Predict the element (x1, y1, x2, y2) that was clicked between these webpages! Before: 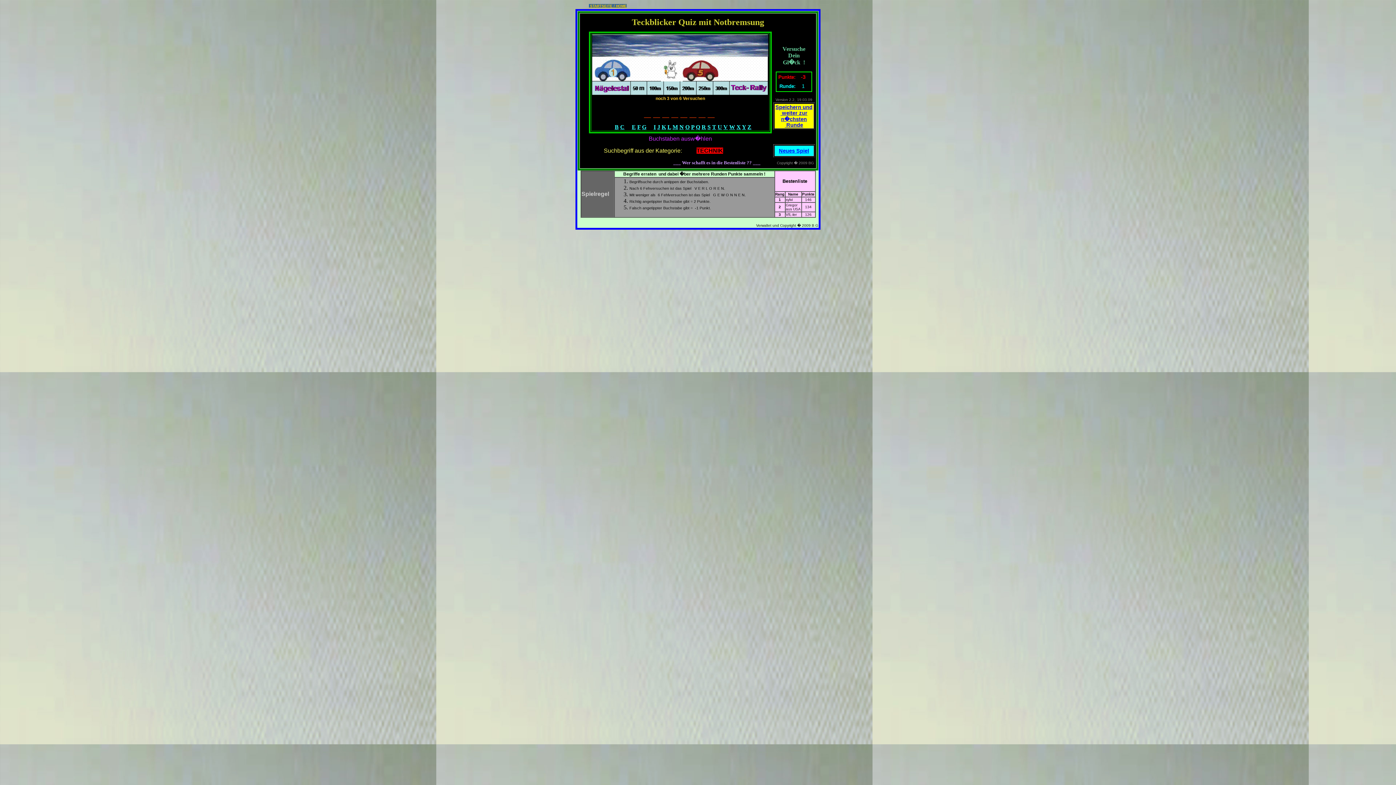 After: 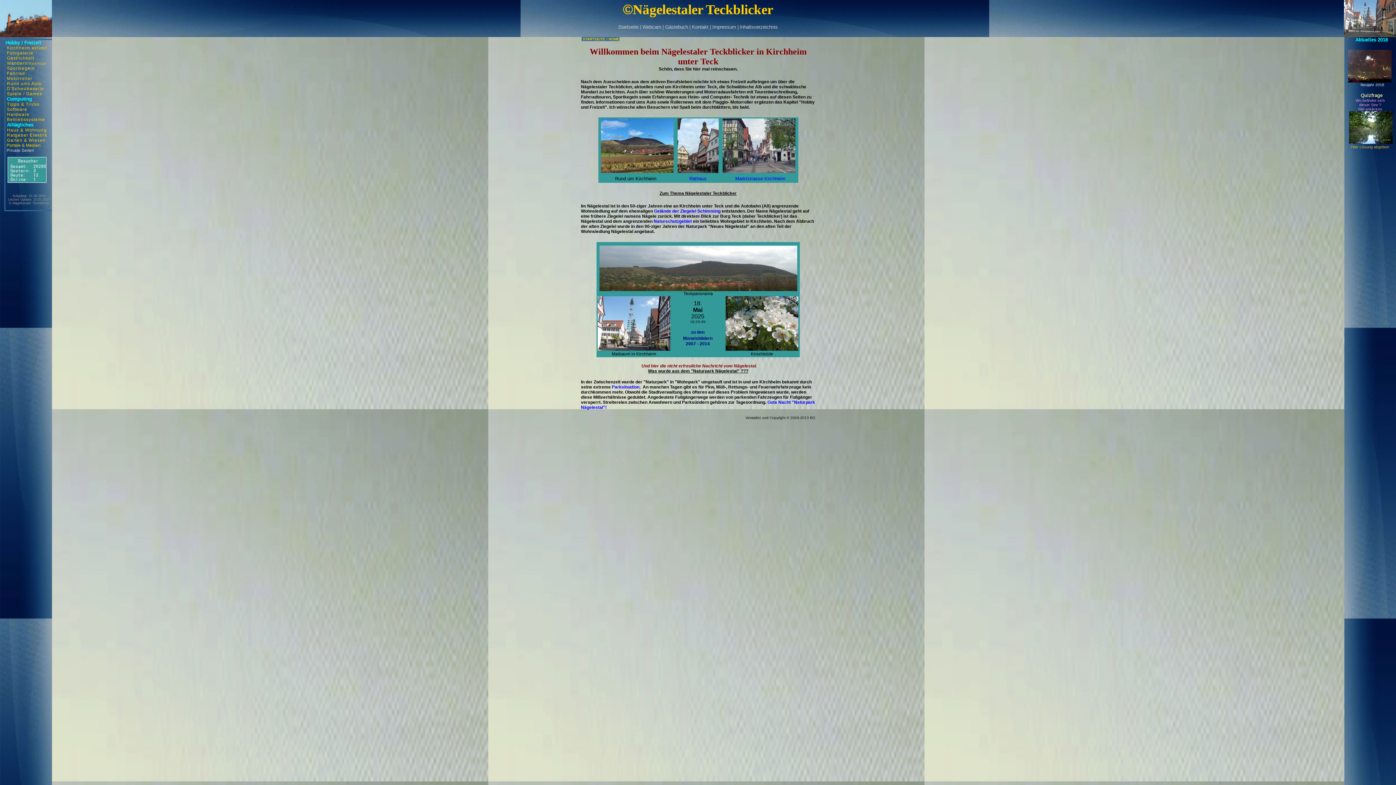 Action: label:  STARTSEITE / HOME bbox: (589, 2, 626, 8)